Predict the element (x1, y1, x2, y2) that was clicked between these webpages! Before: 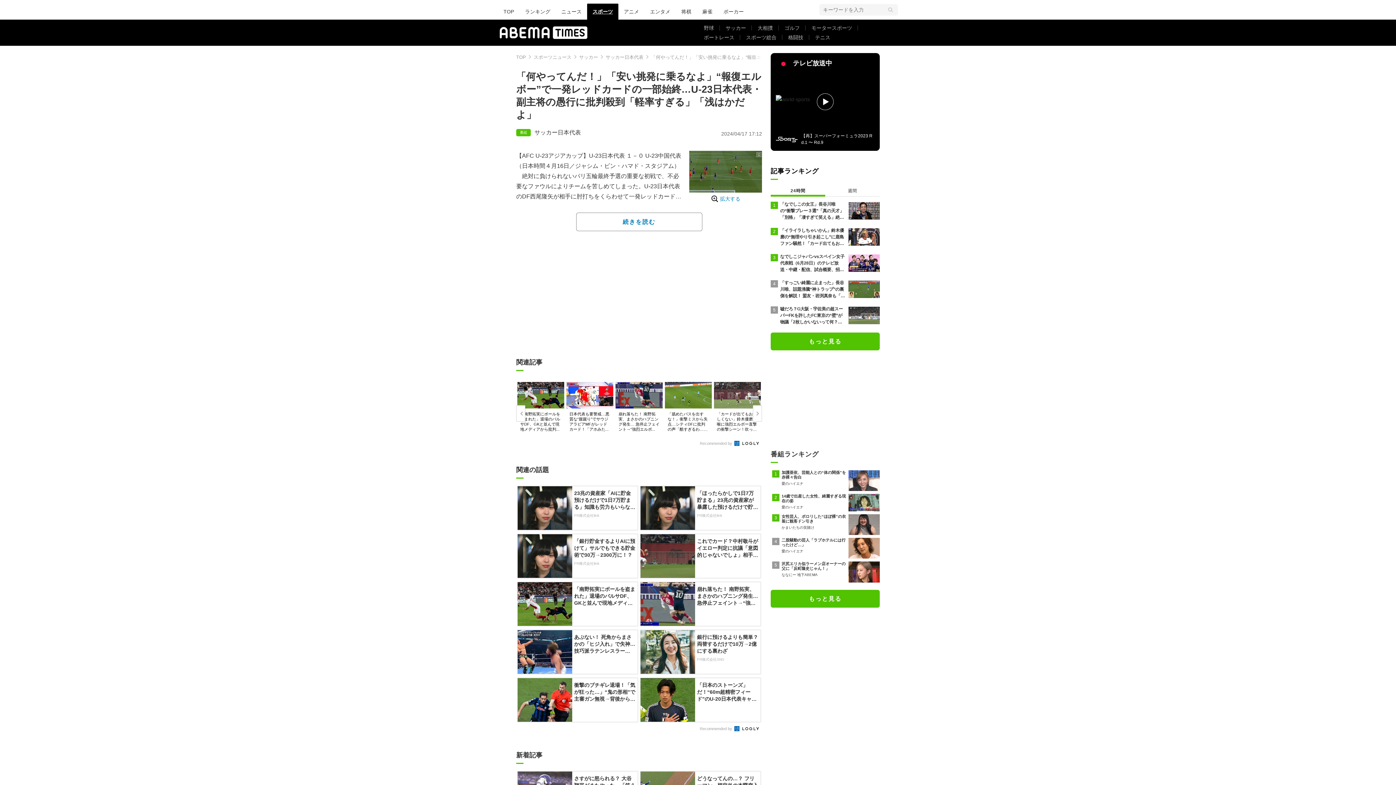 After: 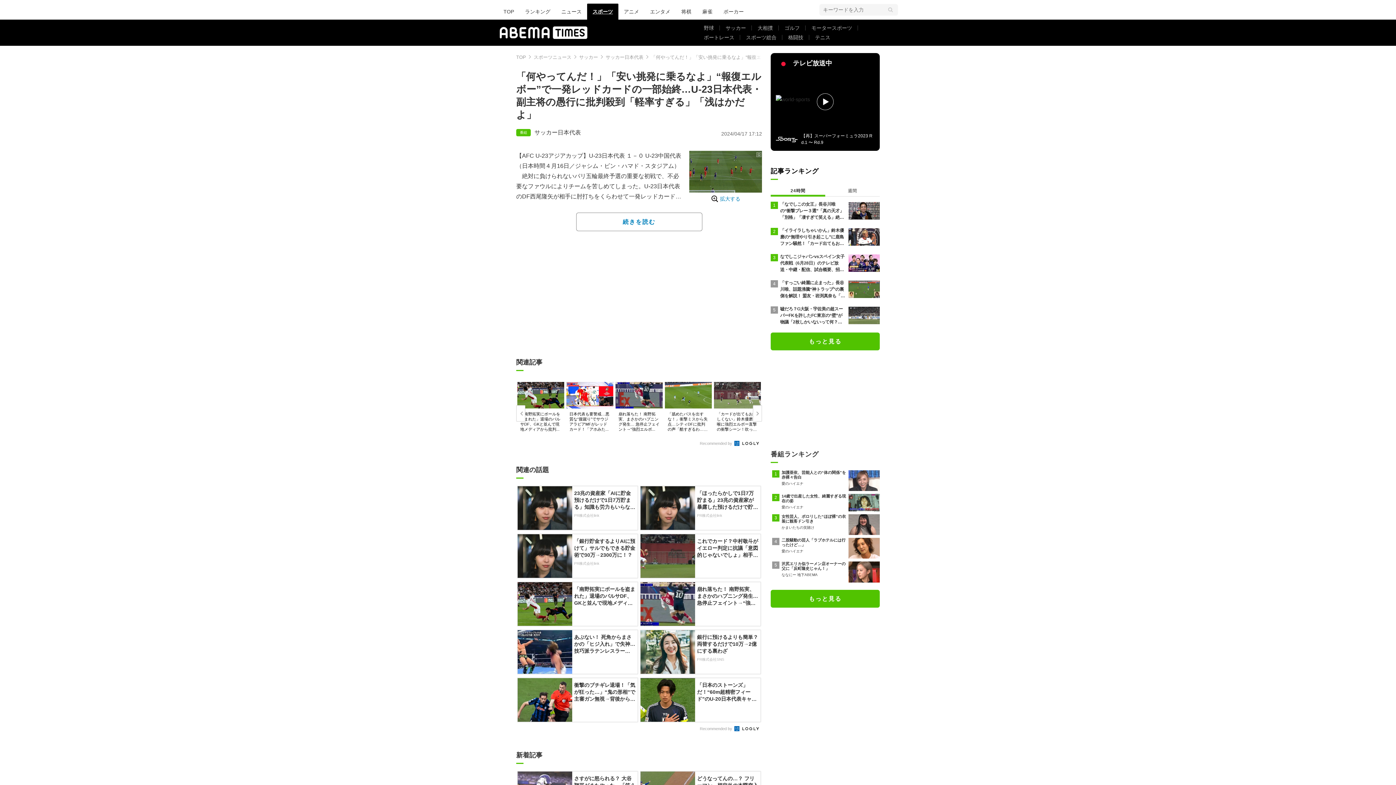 Action: bbox: (640, 630, 760, 664) label: 銀行に預けるよりも簡単？両替するだけで10万→2億にする裏わざ
PR株式会社SNS